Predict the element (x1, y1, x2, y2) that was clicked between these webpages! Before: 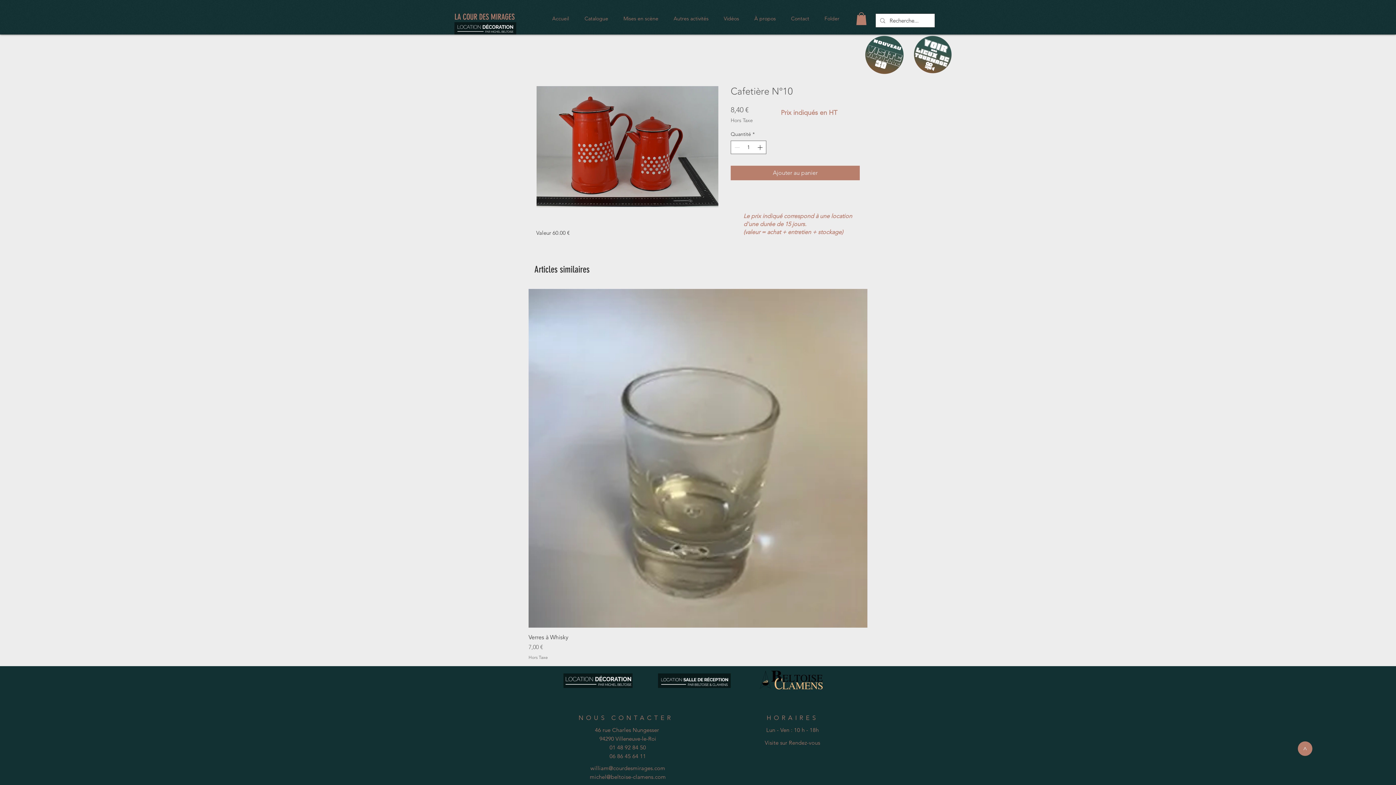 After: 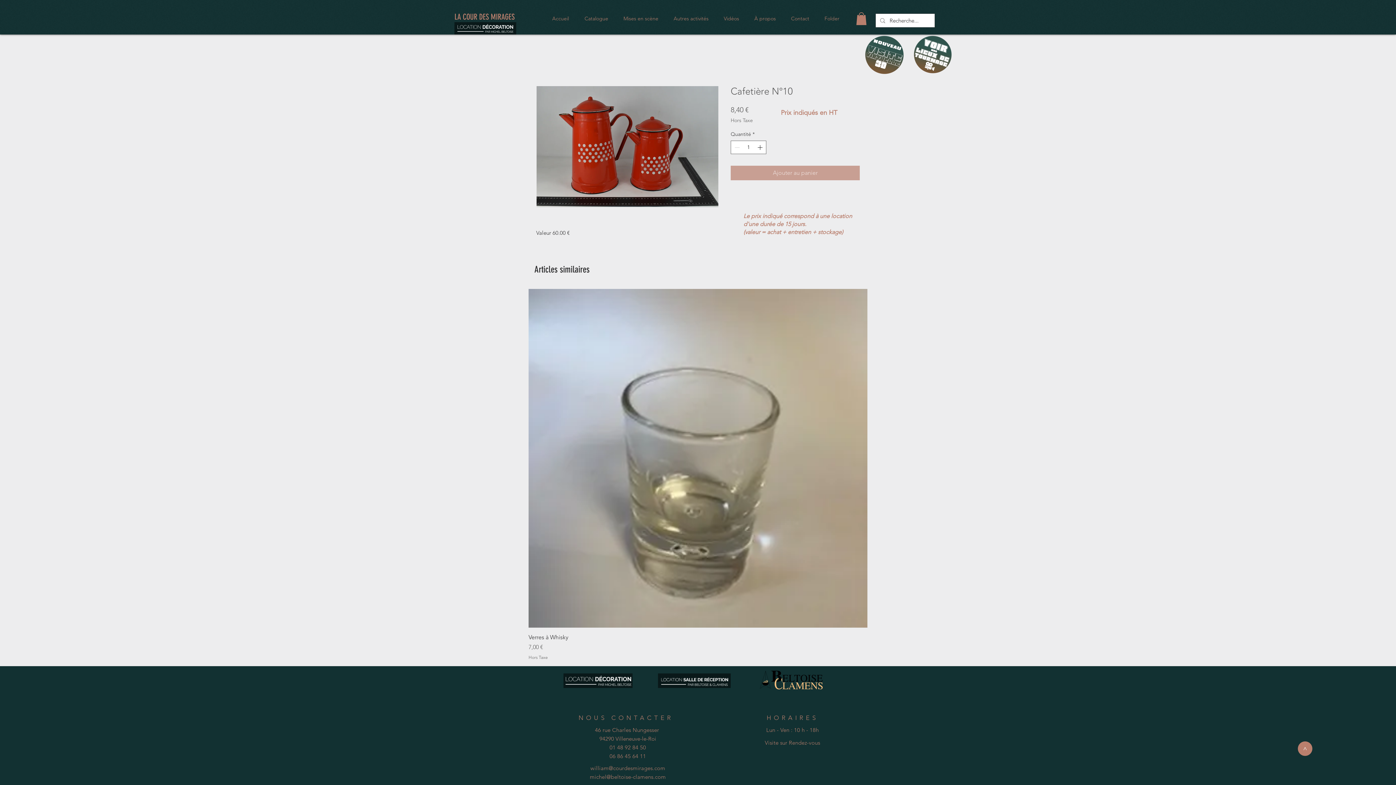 Action: label: Ajouter au panier bbox: (730, 165, 860, 180)